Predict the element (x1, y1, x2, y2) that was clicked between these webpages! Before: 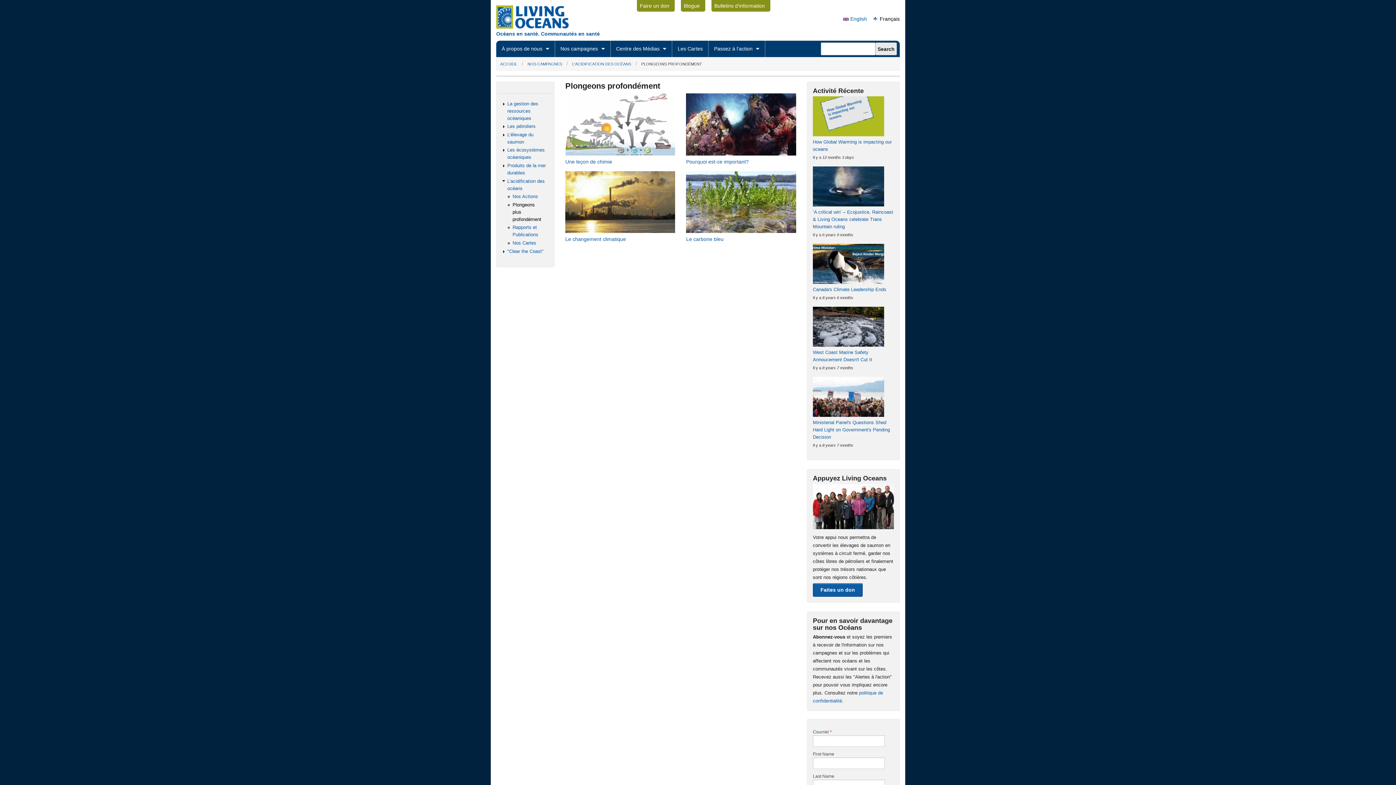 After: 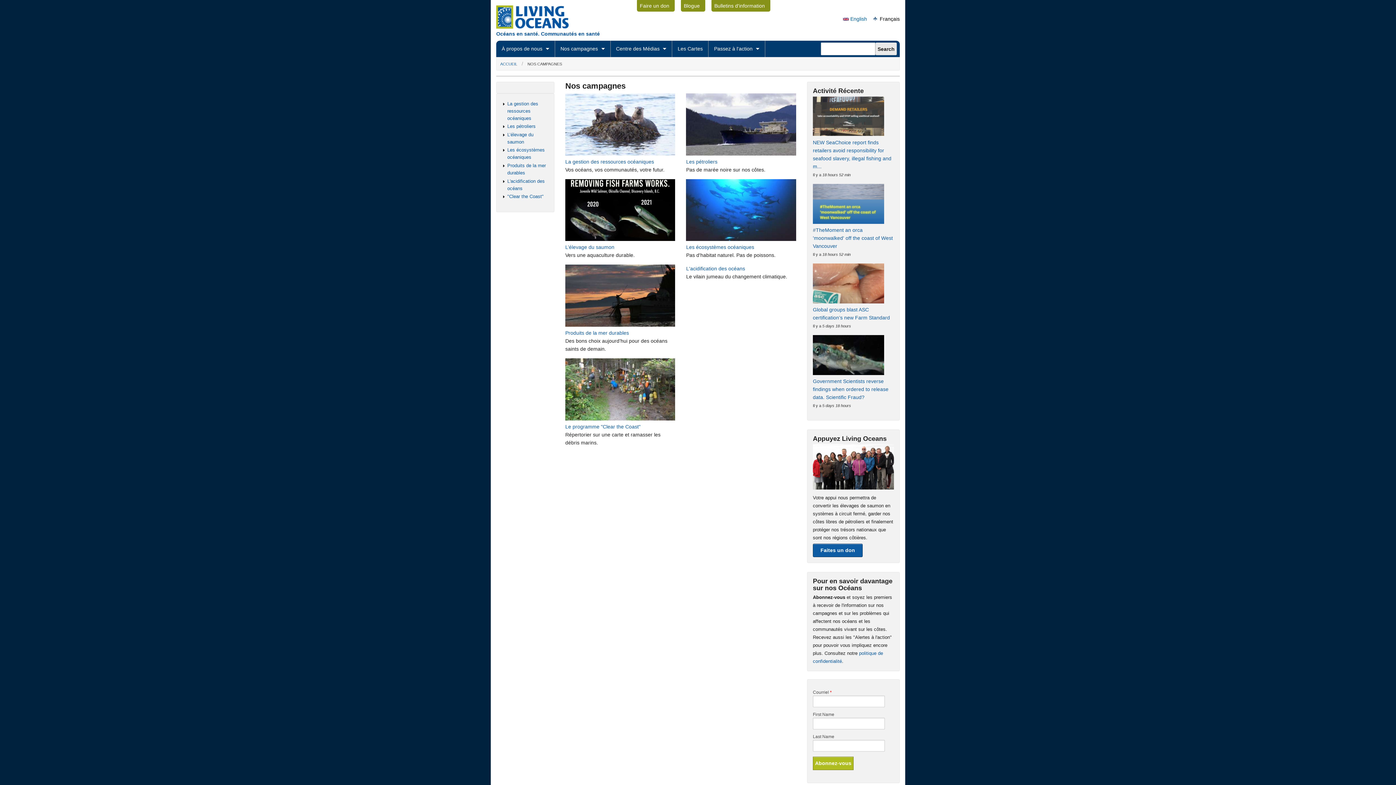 Action: label: Nos campagnes bbox: (555, 40, 610, 57)